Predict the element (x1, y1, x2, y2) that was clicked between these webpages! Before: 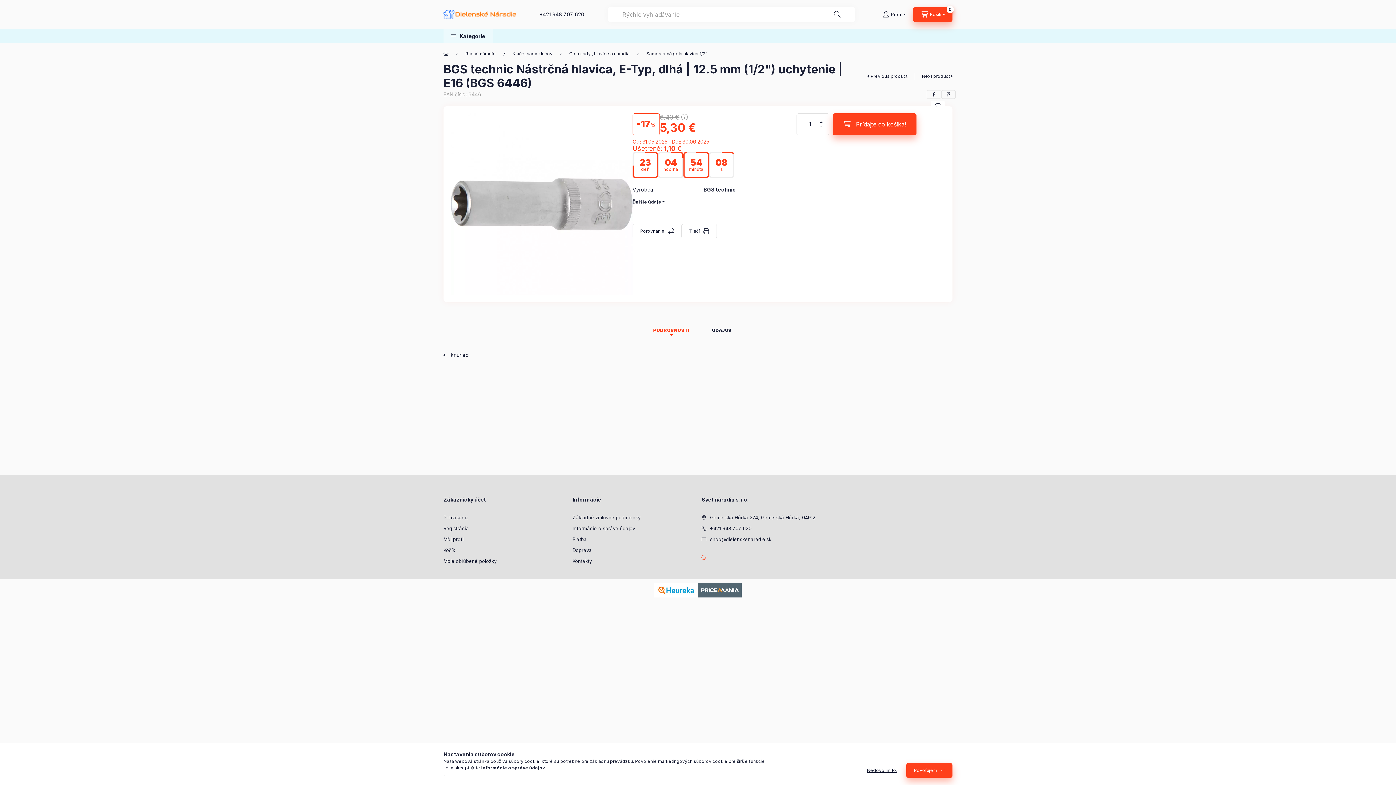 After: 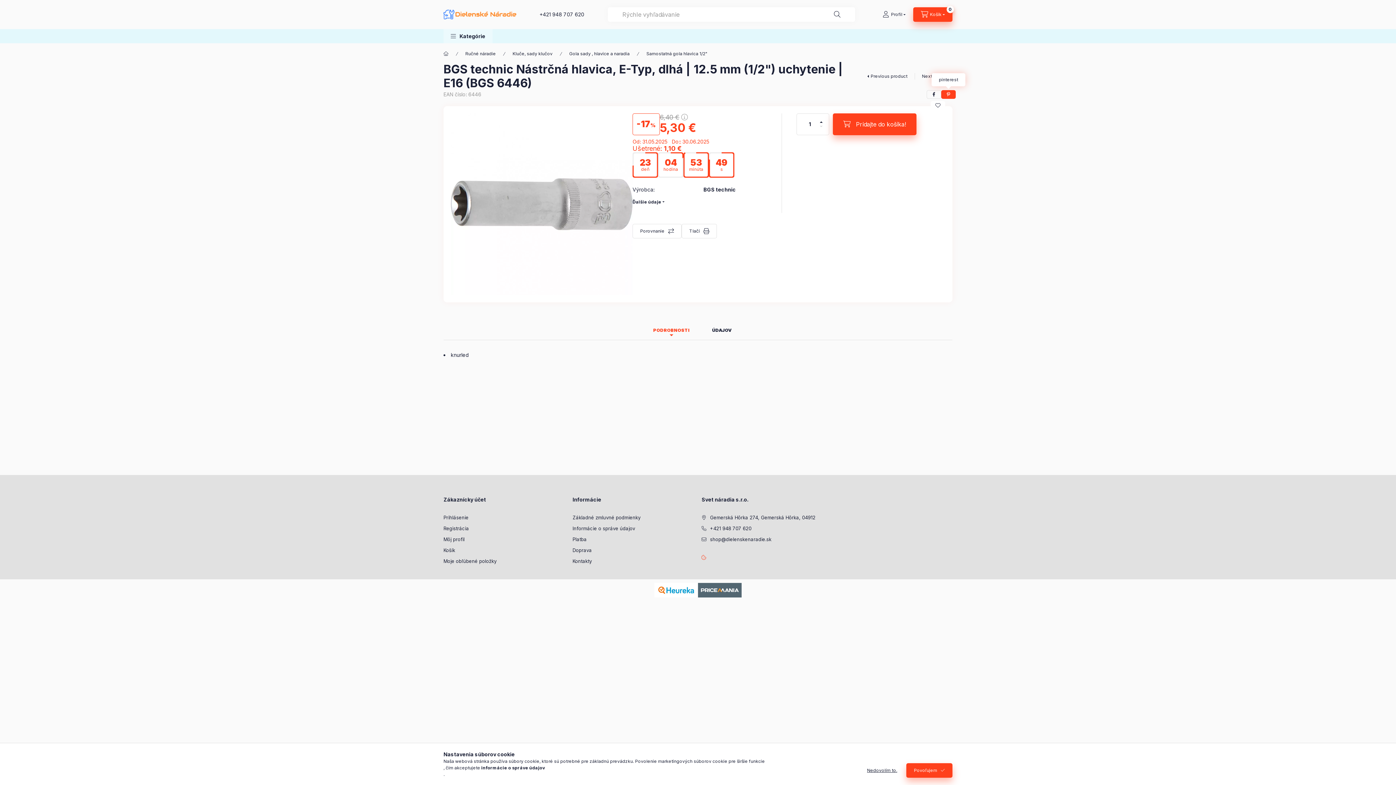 Action: label: pinterest bbox: (941, 90, 956, 98)